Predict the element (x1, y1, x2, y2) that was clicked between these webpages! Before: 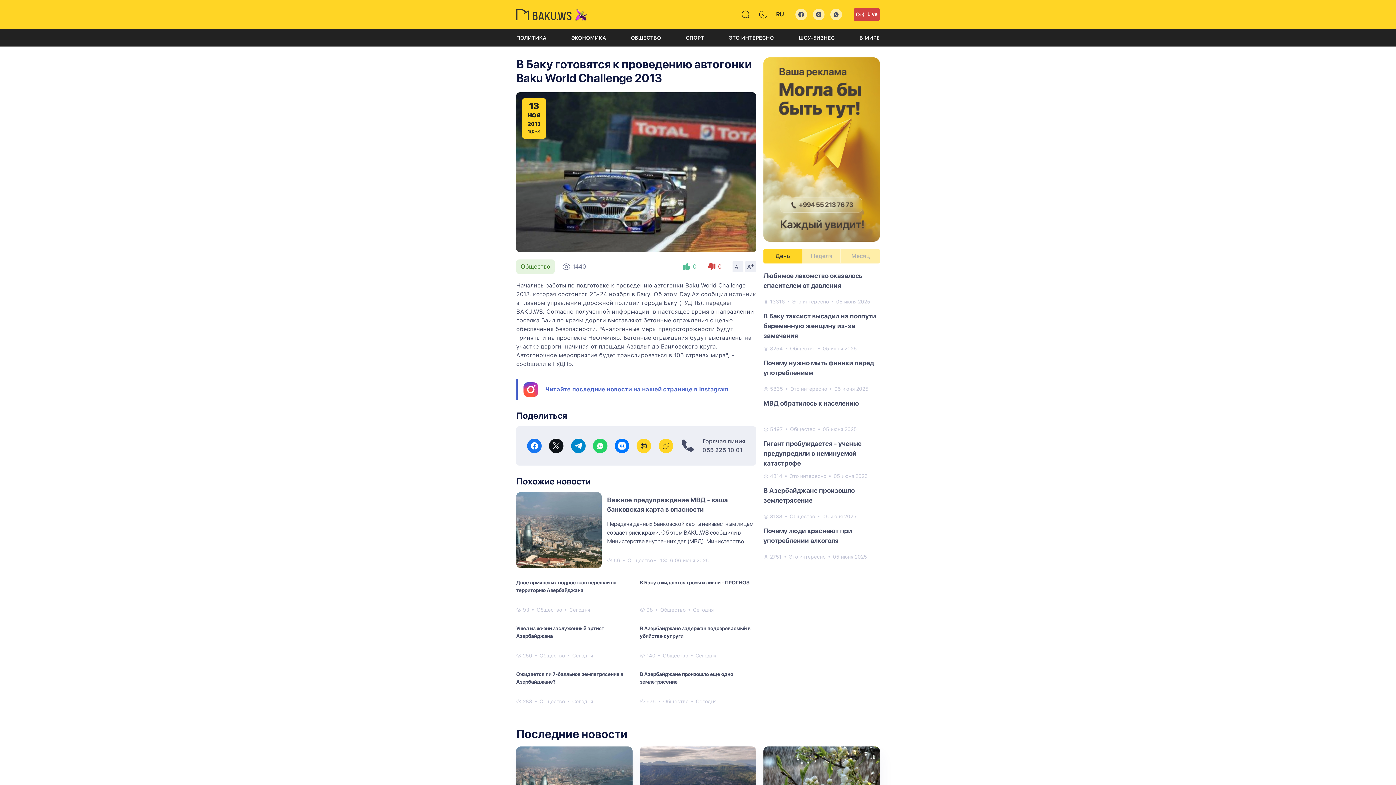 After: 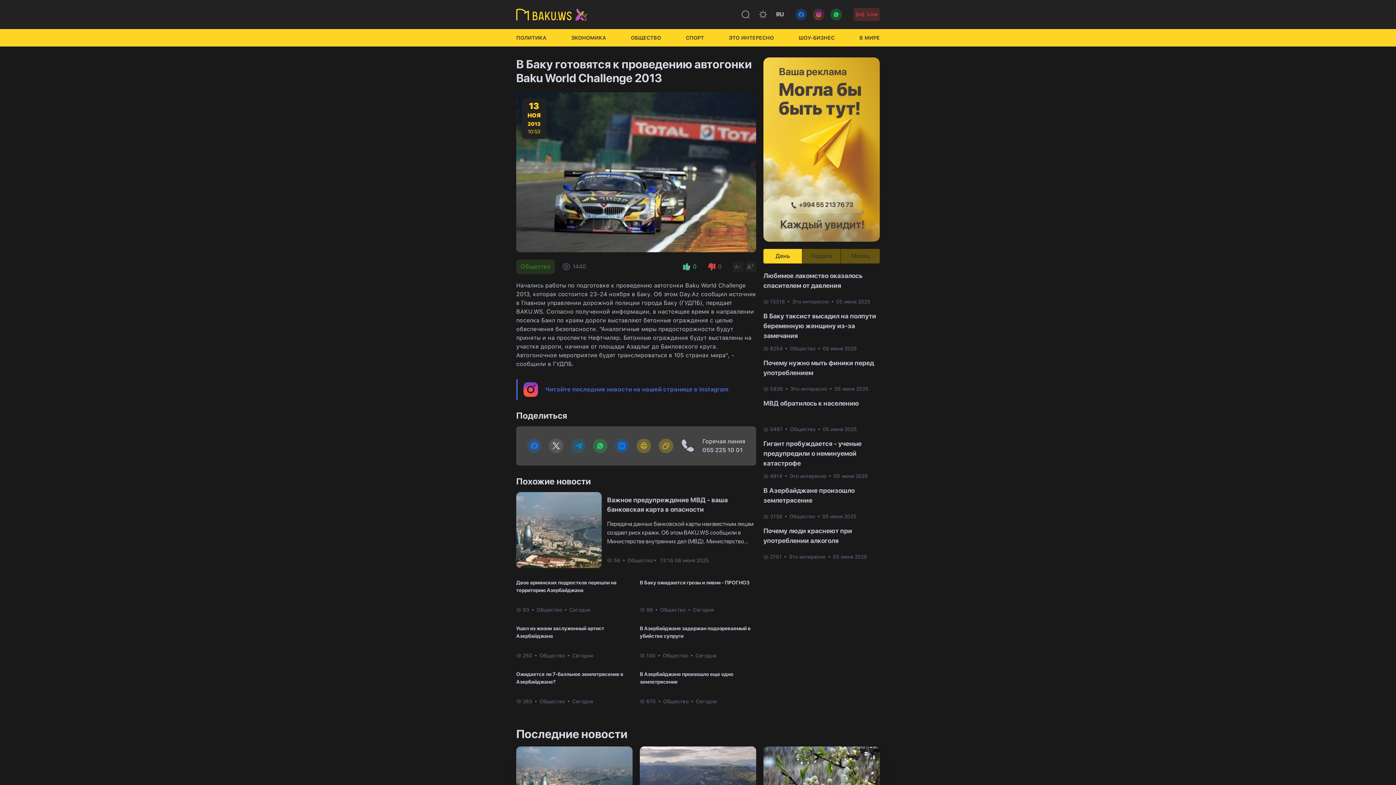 Action: bbox: (758, 9, 767, 19)